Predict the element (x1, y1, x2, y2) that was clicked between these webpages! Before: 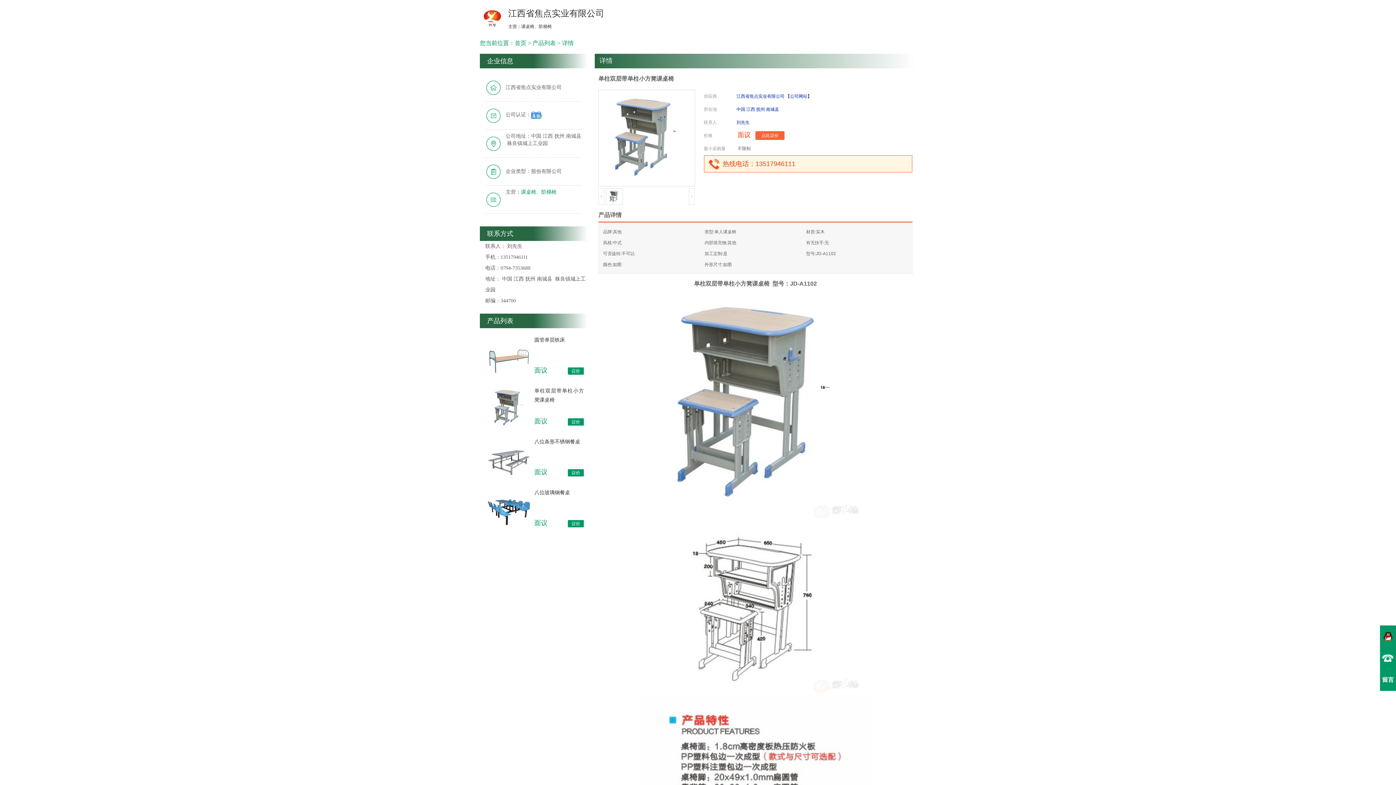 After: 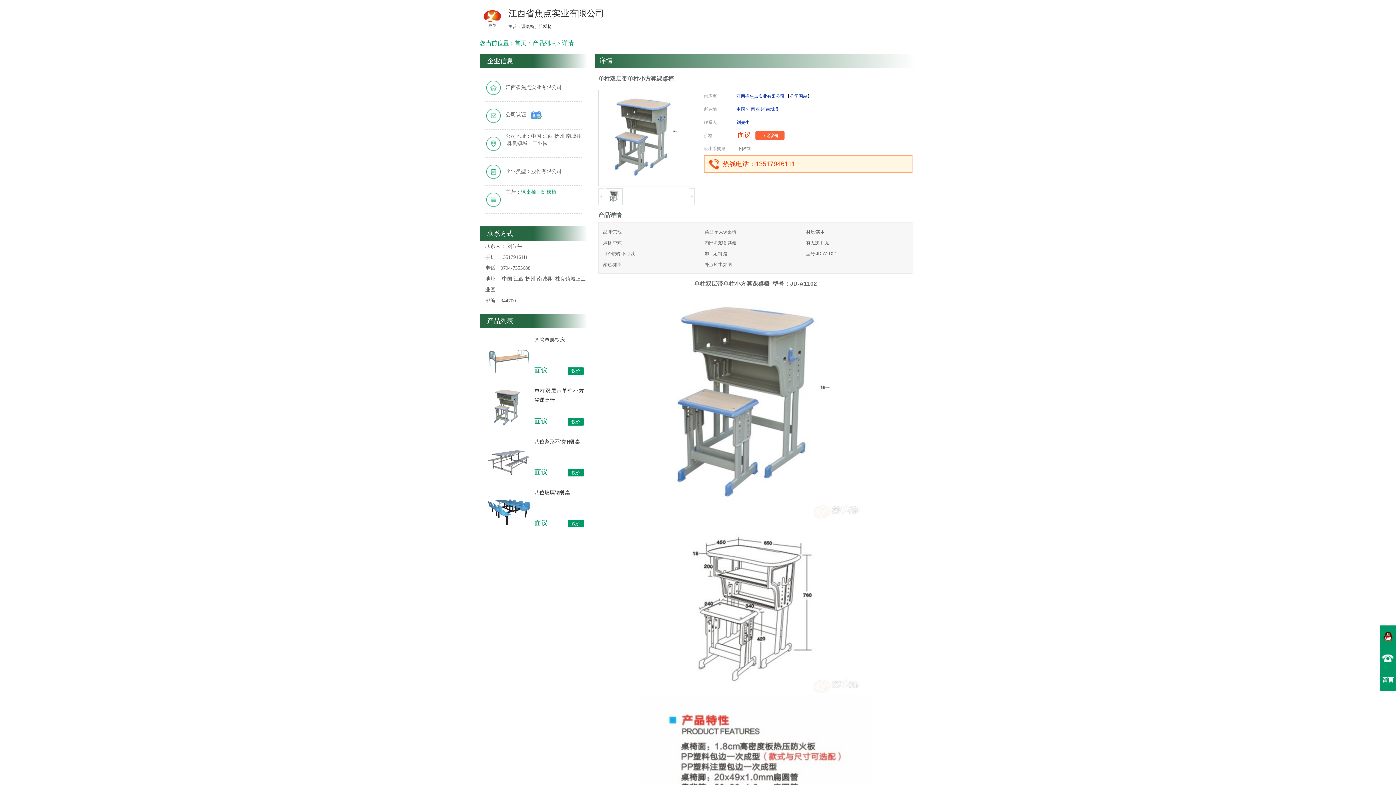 Action: bbox: (1380, 625, 1396, 647)